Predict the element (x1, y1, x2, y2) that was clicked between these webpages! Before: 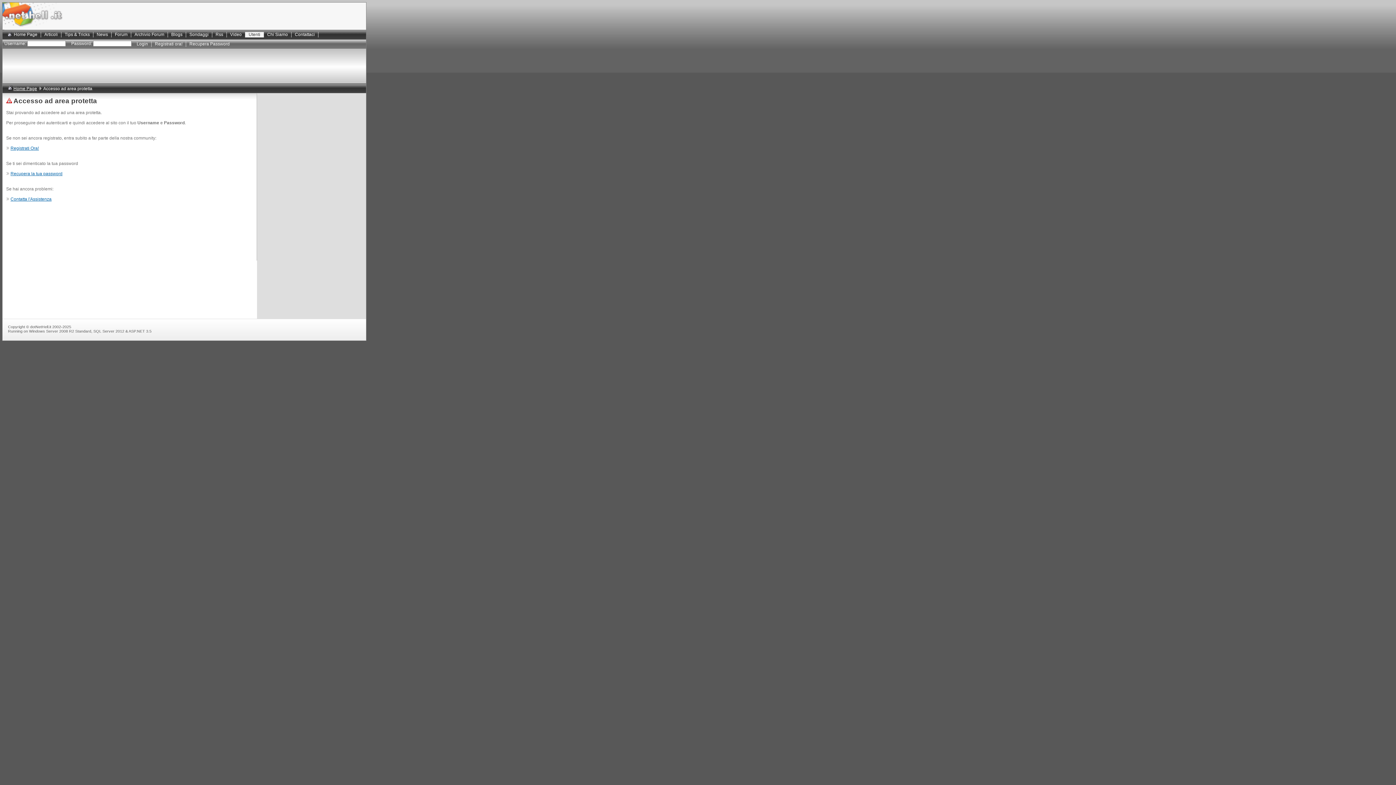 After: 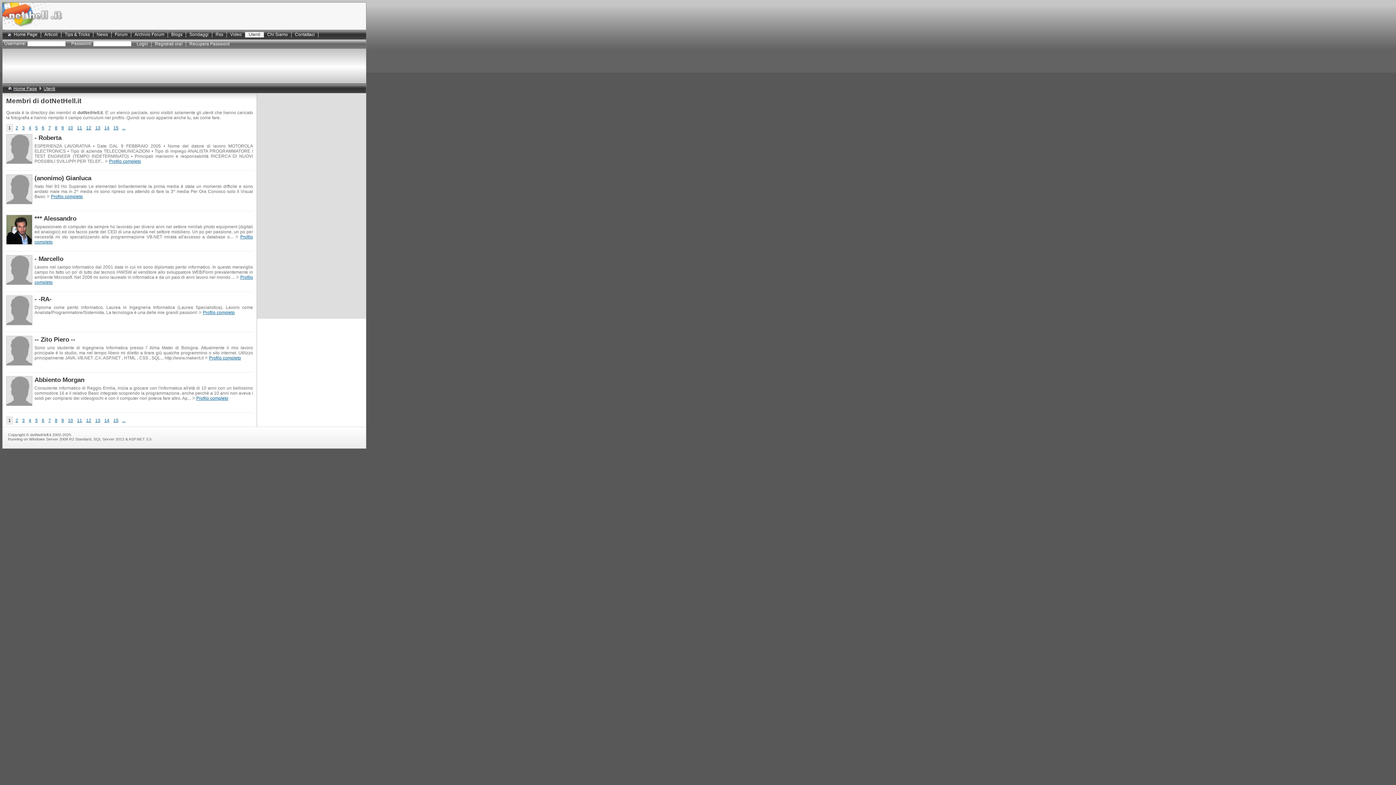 Action: bbox: (245, 32, 264, 37) label: Utenti